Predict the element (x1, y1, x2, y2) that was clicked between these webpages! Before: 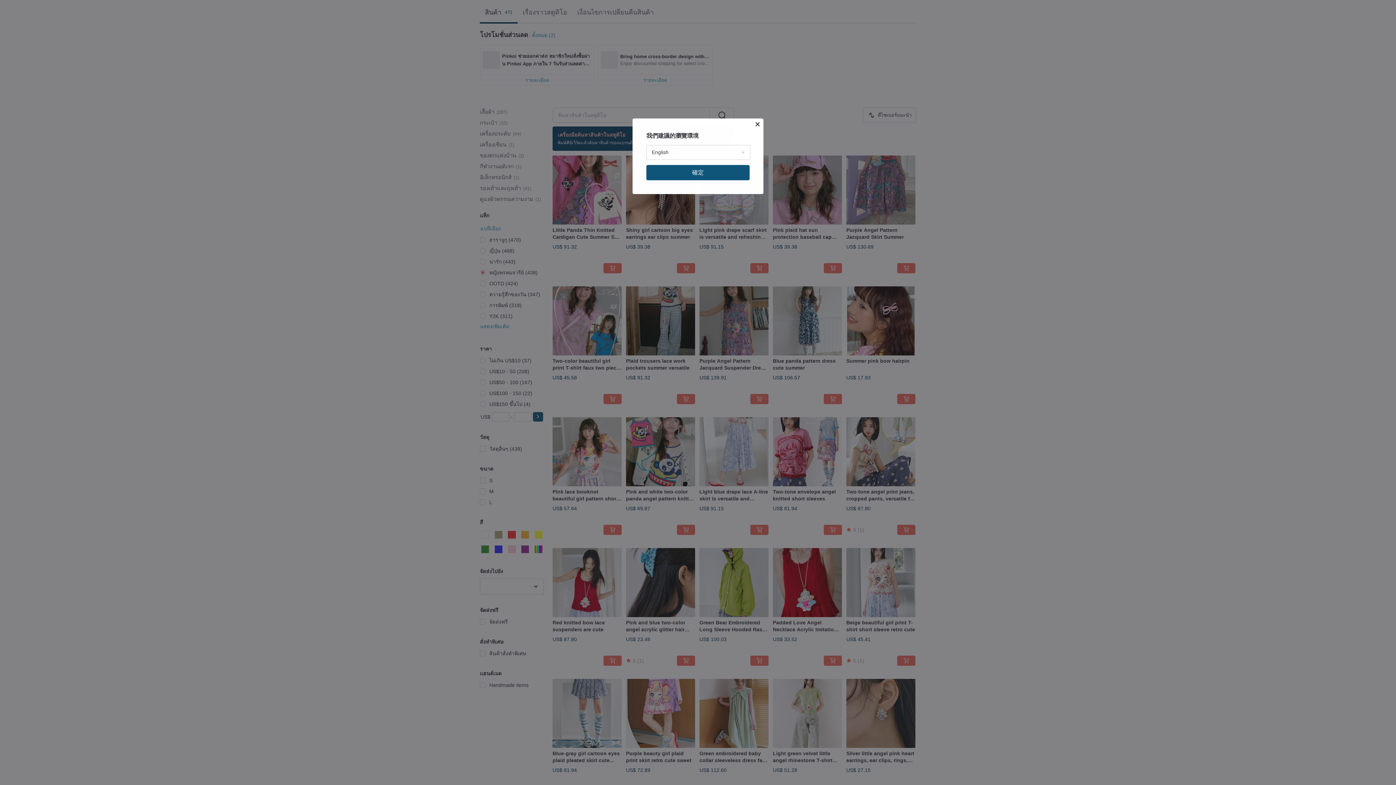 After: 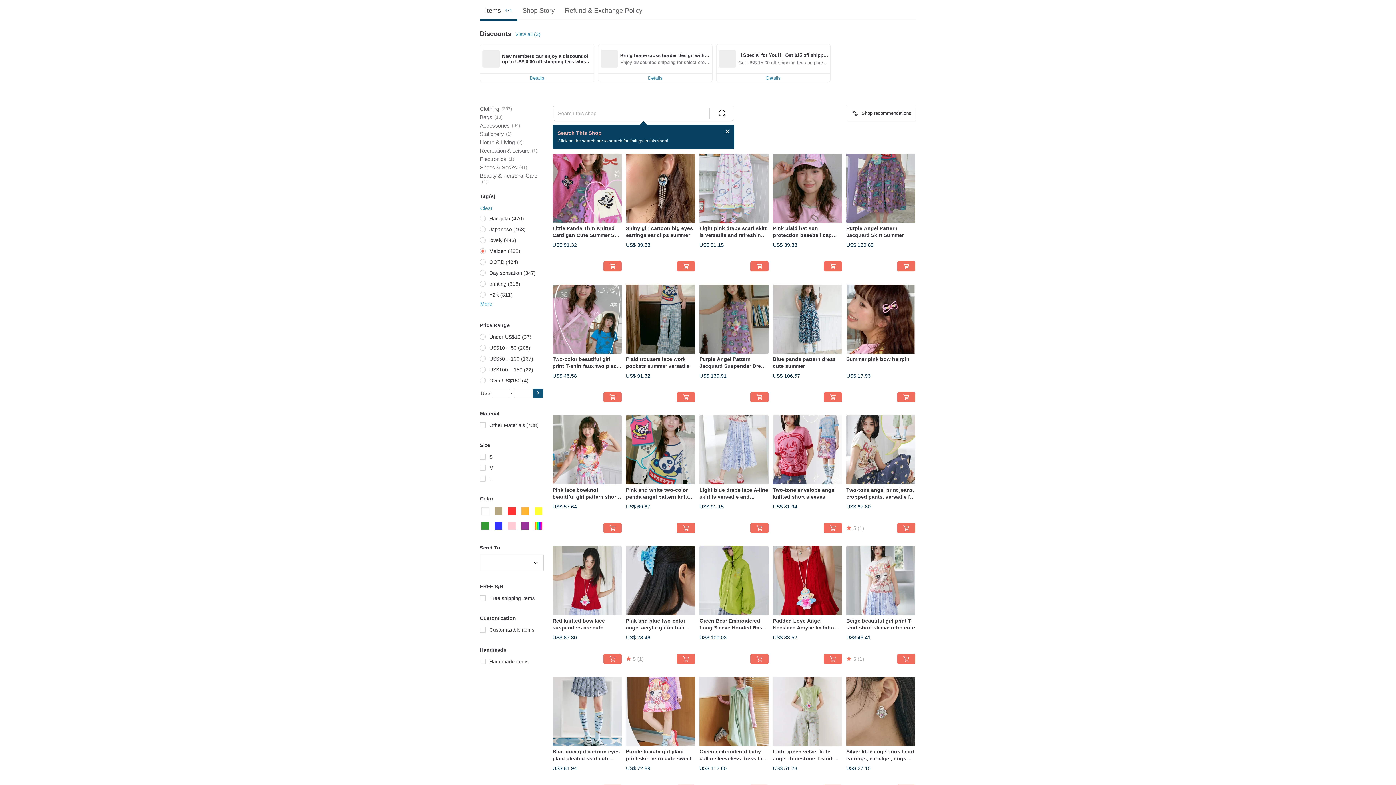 Action: bbox: (646, 165, 749, 180) label: 確定